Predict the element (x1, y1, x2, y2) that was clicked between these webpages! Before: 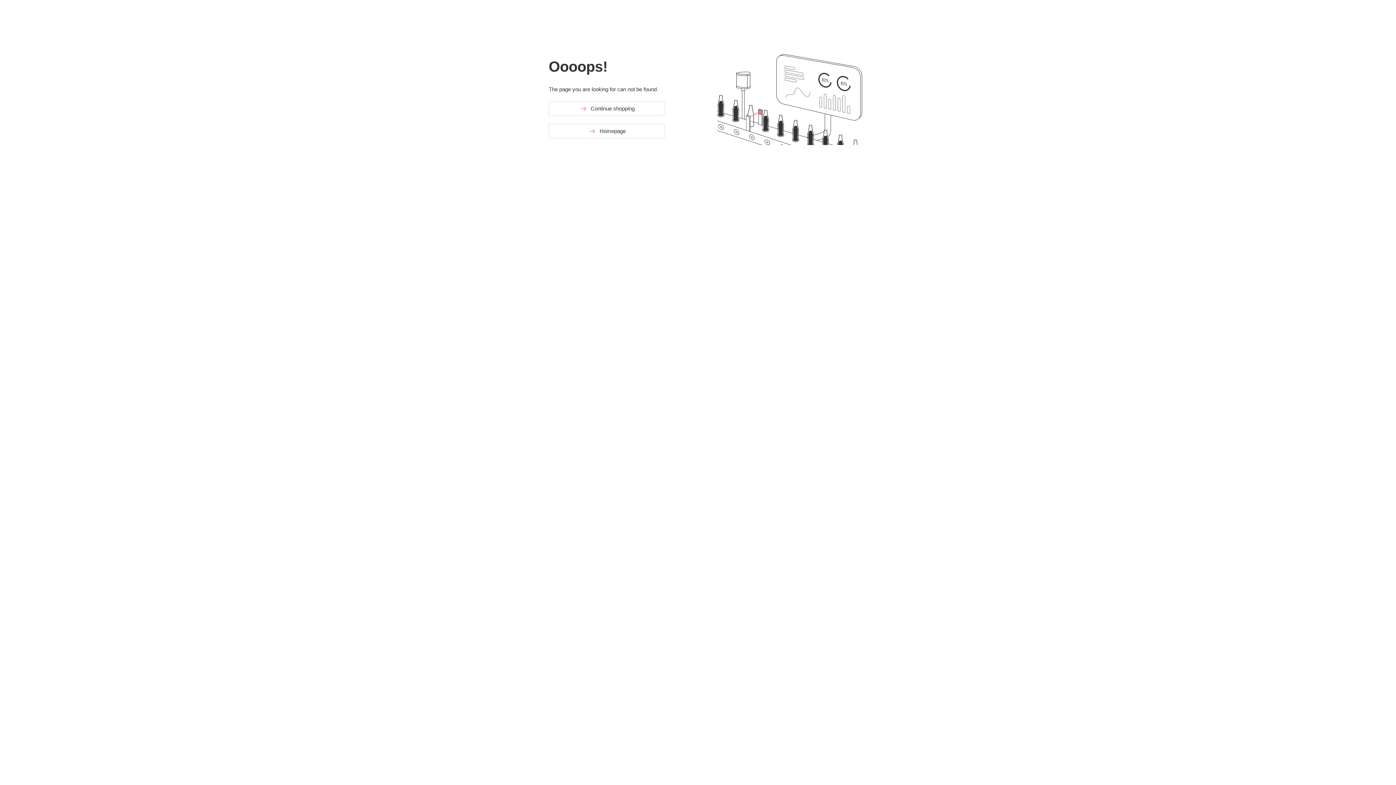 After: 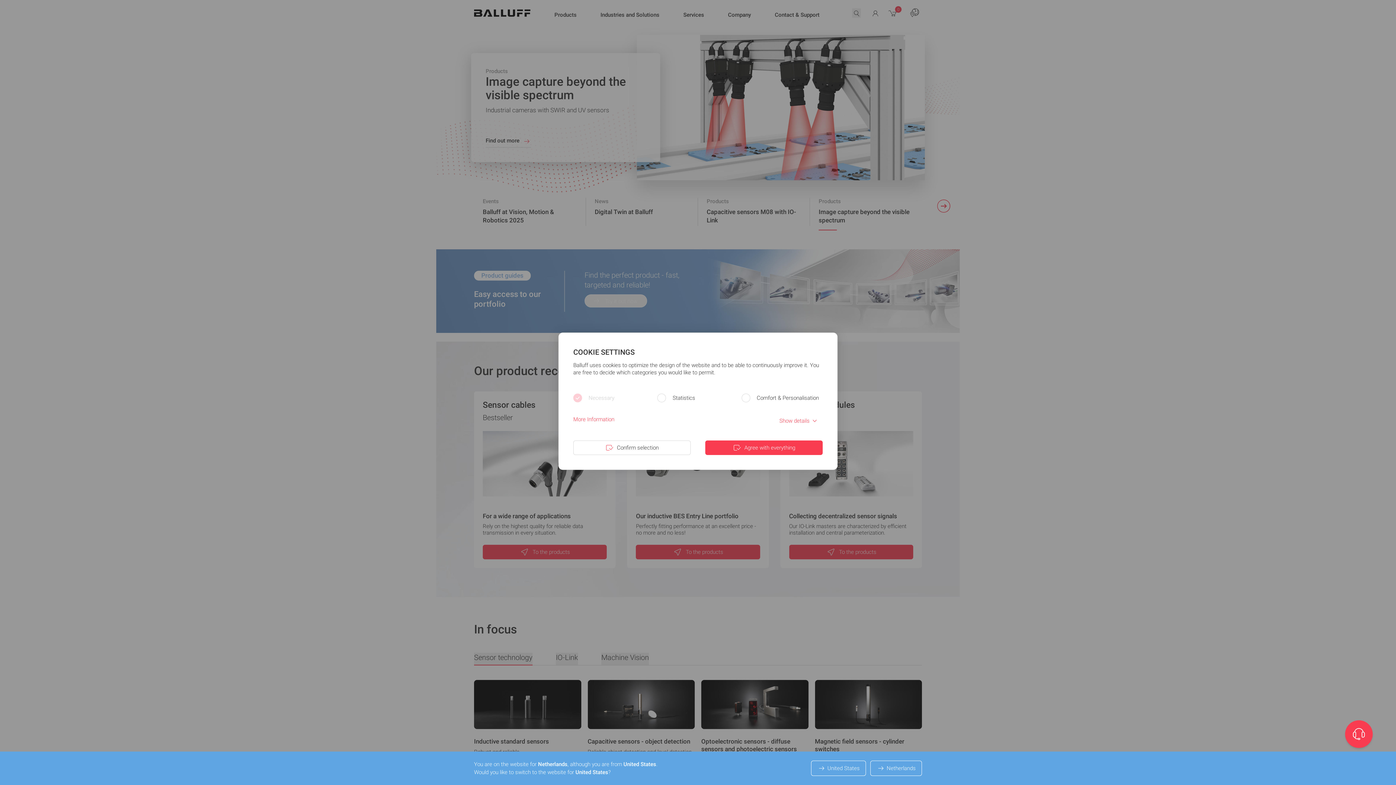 Action: bbox: (548, 124, 665, 138) label: Homepage